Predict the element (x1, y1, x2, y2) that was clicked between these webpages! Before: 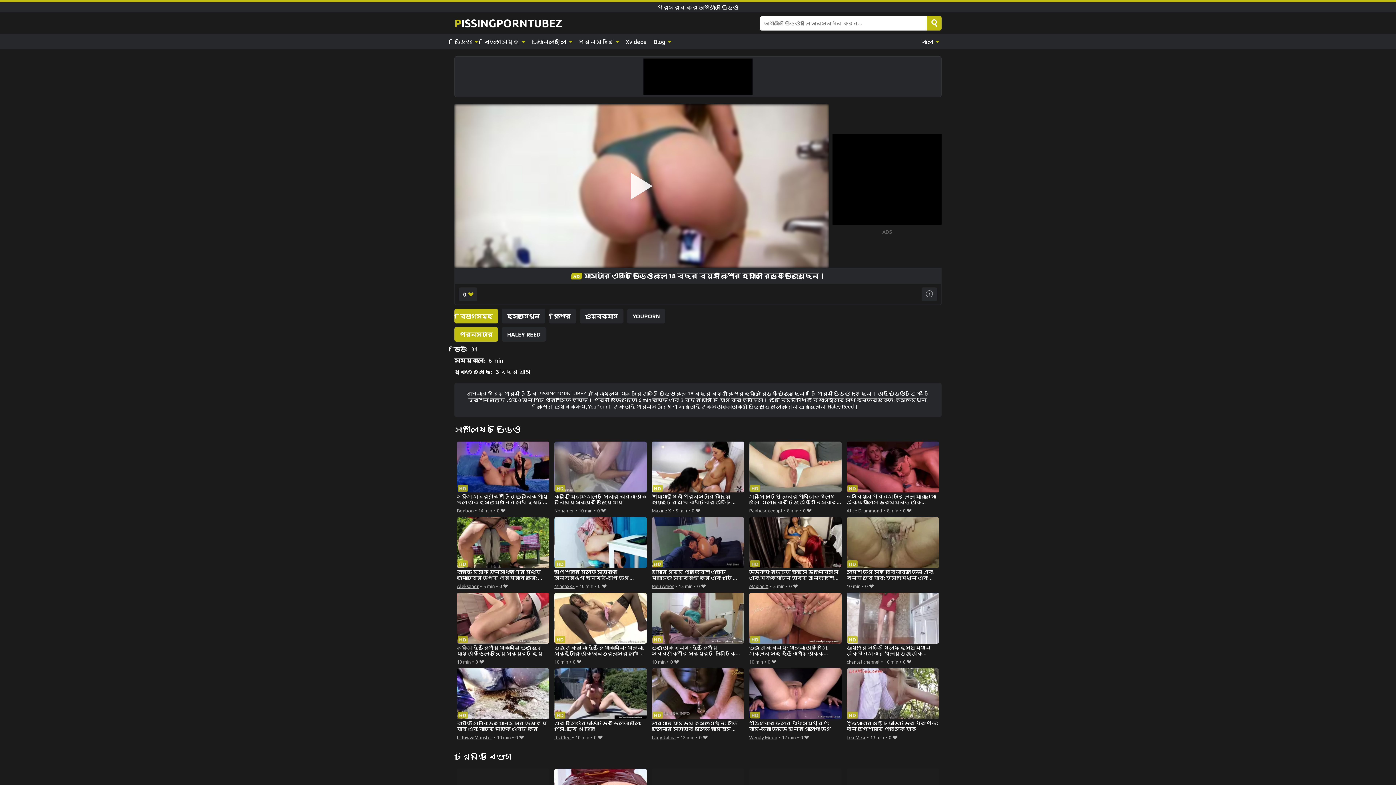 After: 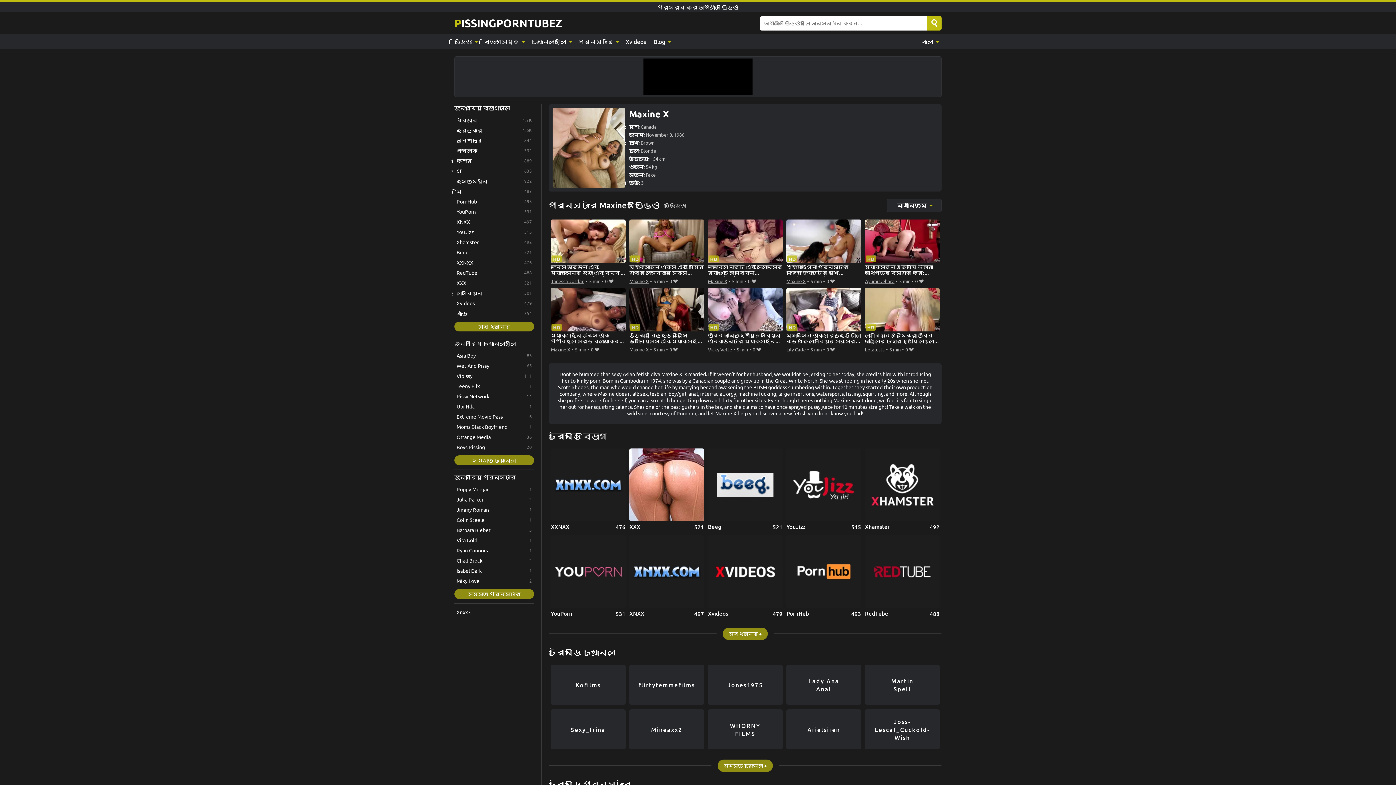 Action: bbox: (749, 582, 768, 590) label: Maxine X